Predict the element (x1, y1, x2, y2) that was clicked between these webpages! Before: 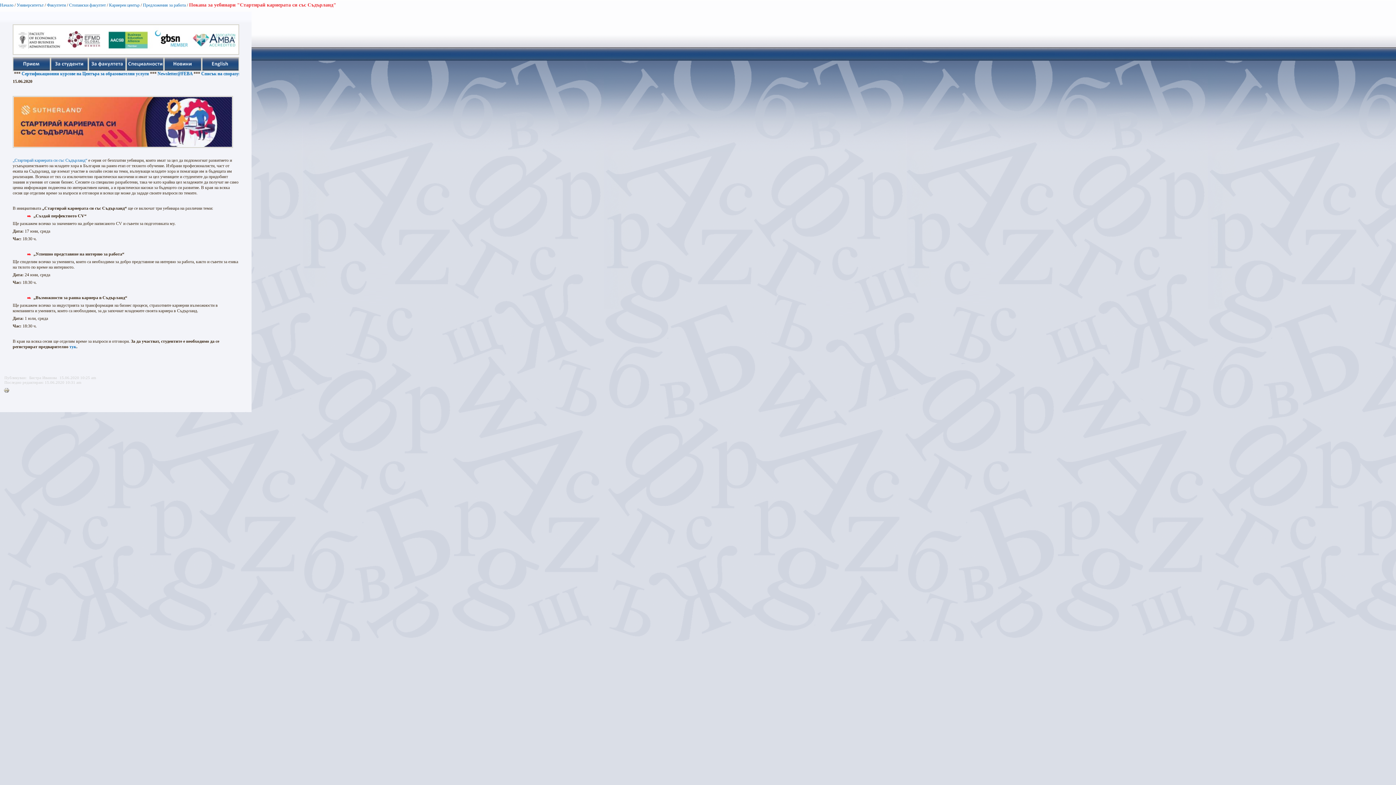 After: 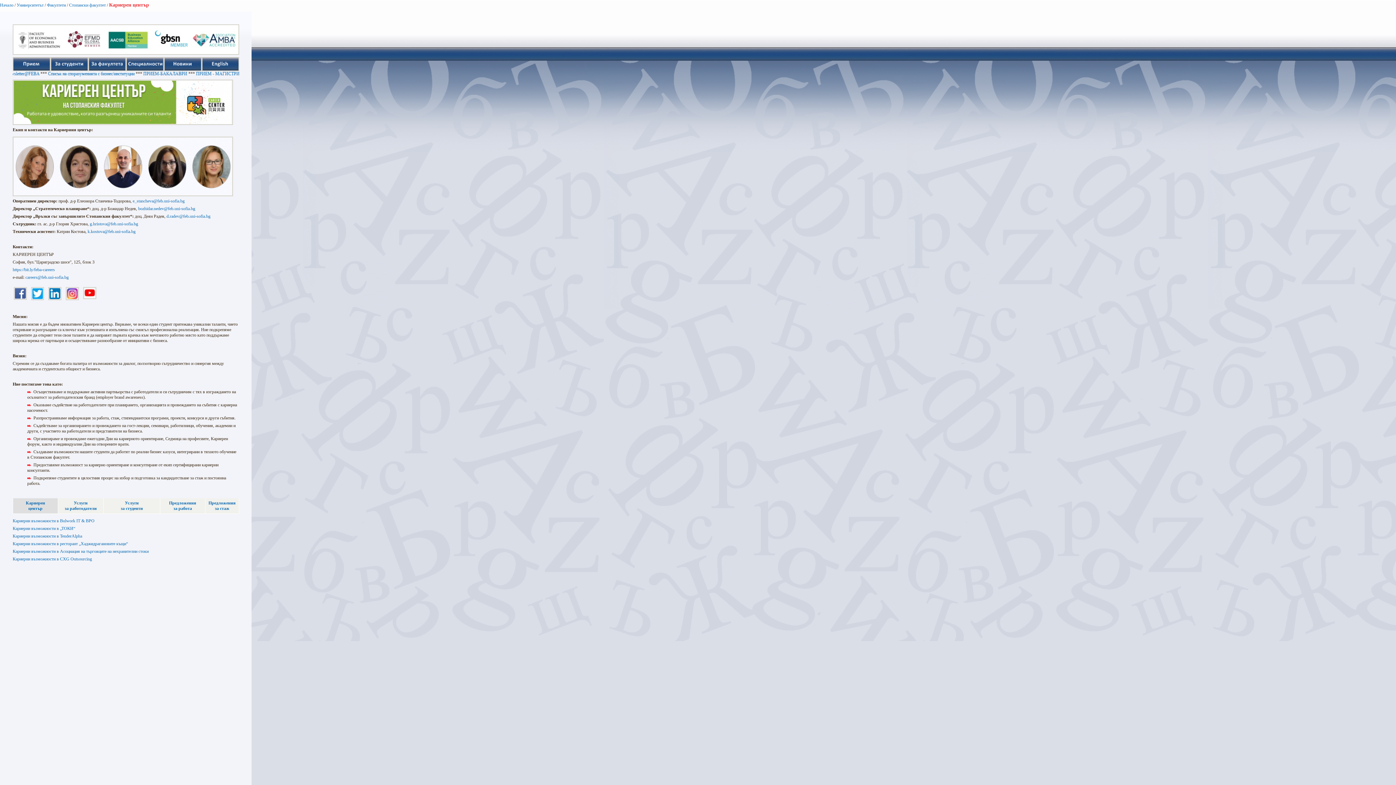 Action: label: Кариерен център bbox: (109, 2, 139, 7)